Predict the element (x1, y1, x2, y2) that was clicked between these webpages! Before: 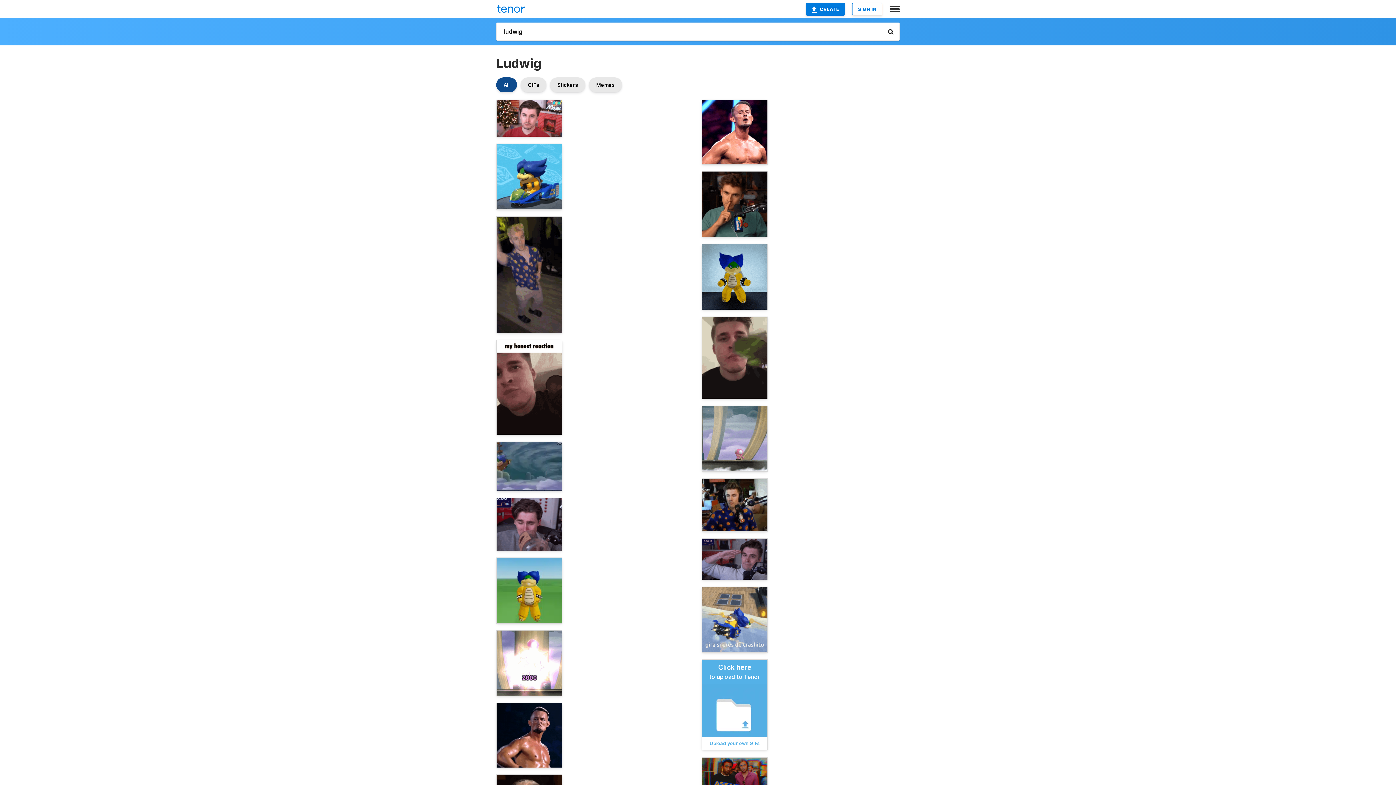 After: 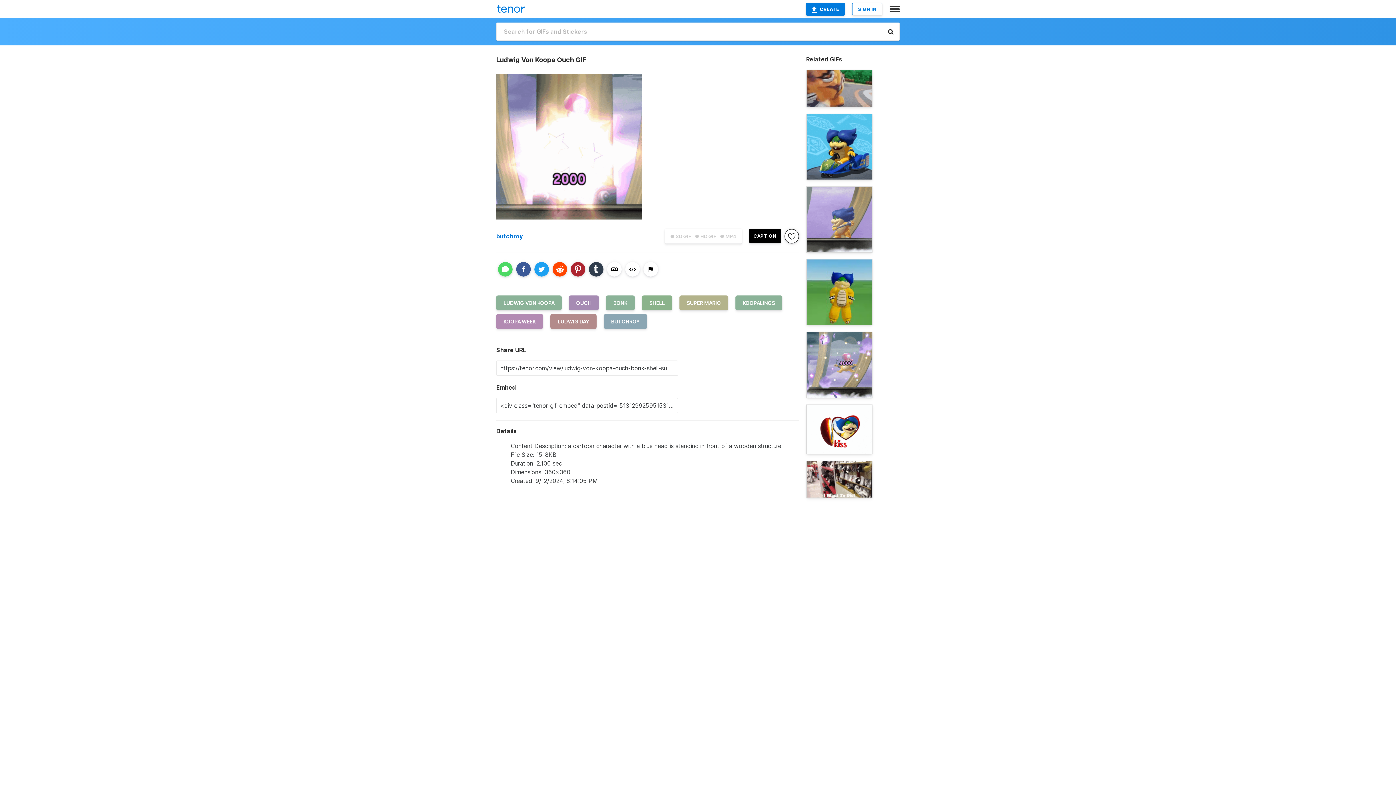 Action: bbox: (496, 630, 562, 696)